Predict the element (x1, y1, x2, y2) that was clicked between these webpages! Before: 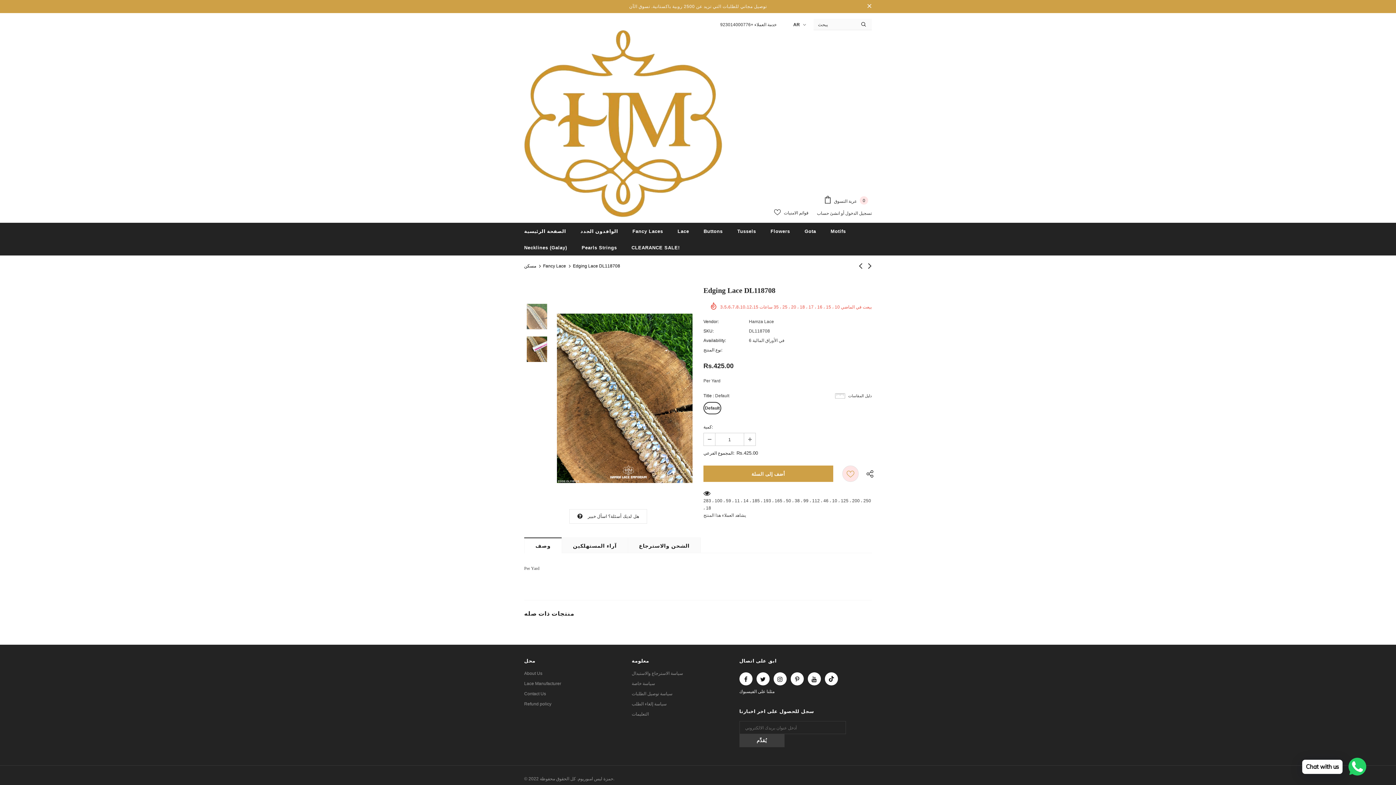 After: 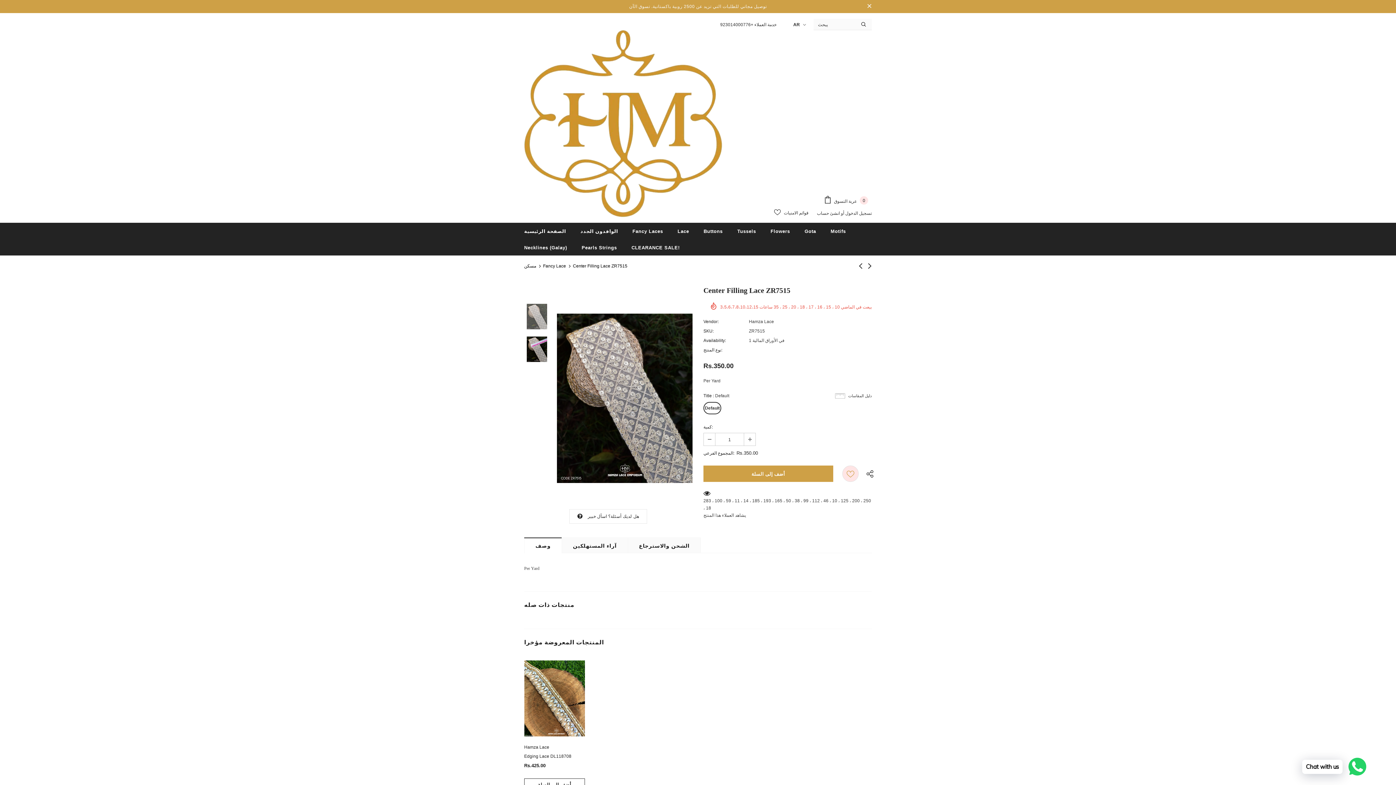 Action: bbox: (865, 260, 874, 271)